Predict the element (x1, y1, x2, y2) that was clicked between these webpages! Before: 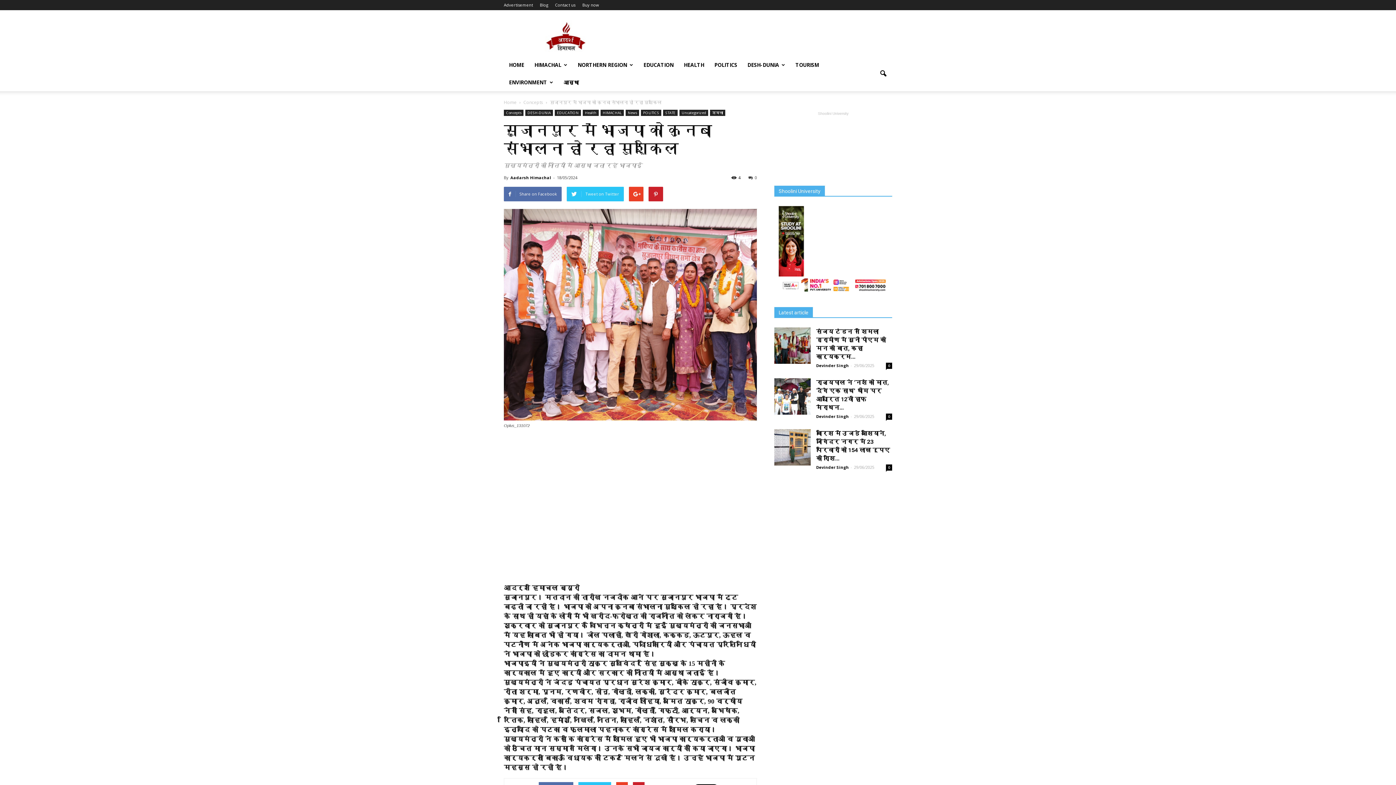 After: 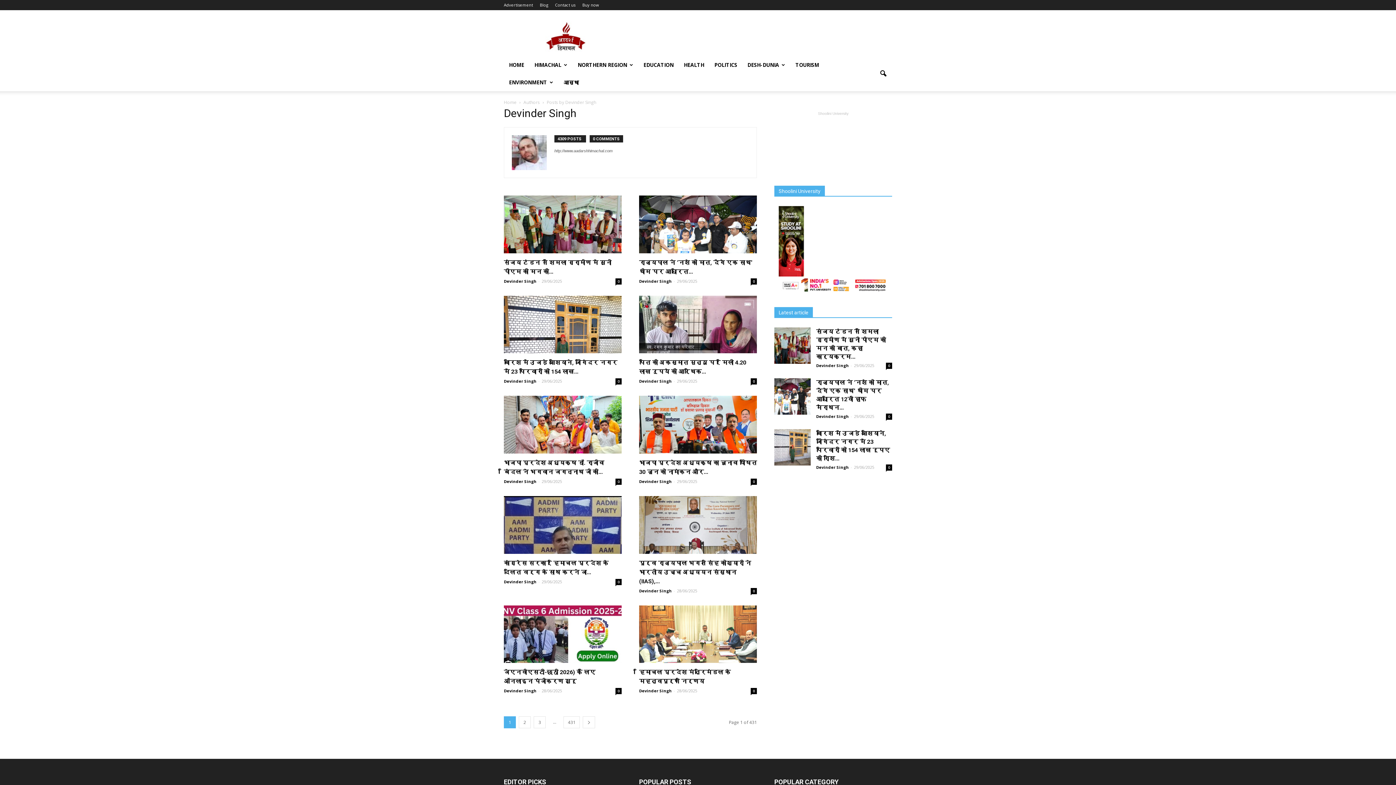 Action: bbox: (816, 413, 849, 419) label: Devinder Singh